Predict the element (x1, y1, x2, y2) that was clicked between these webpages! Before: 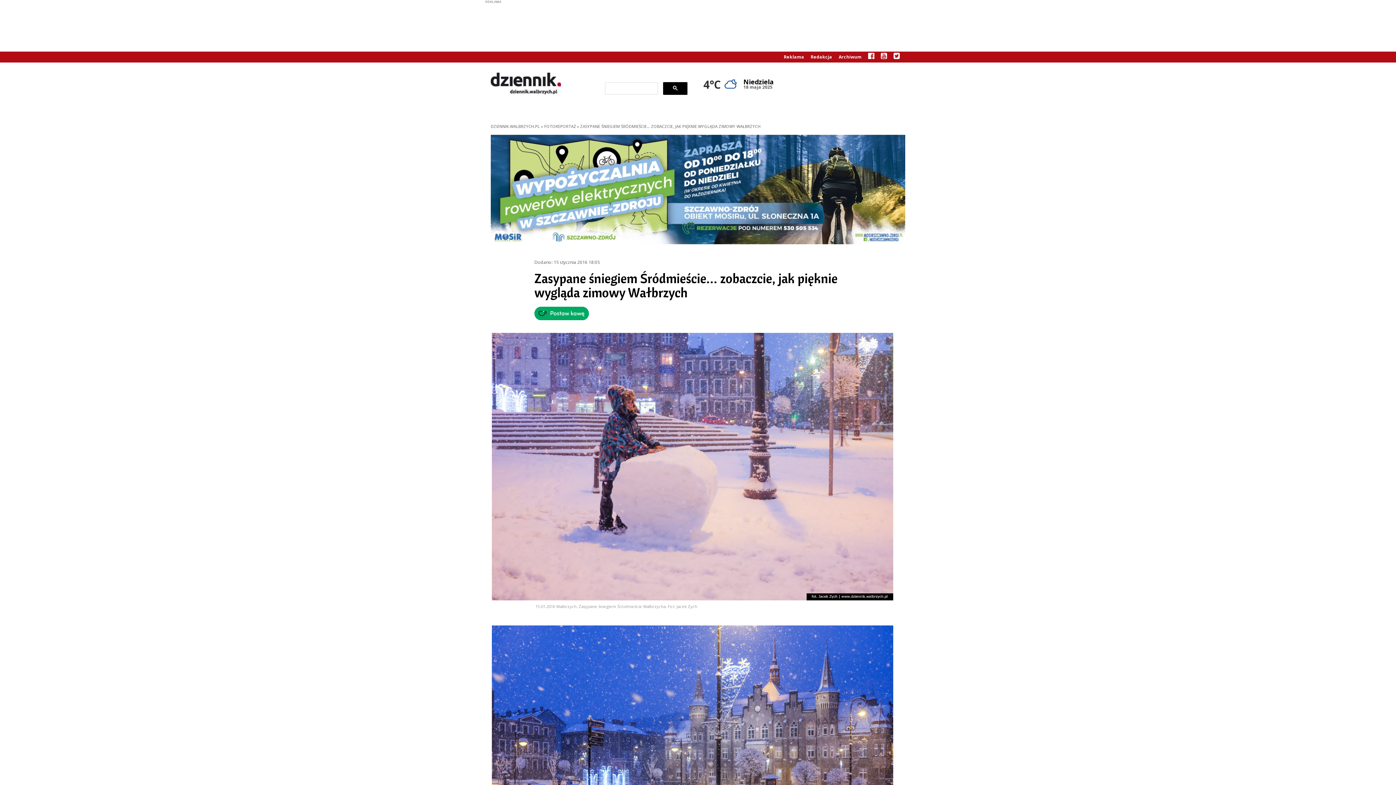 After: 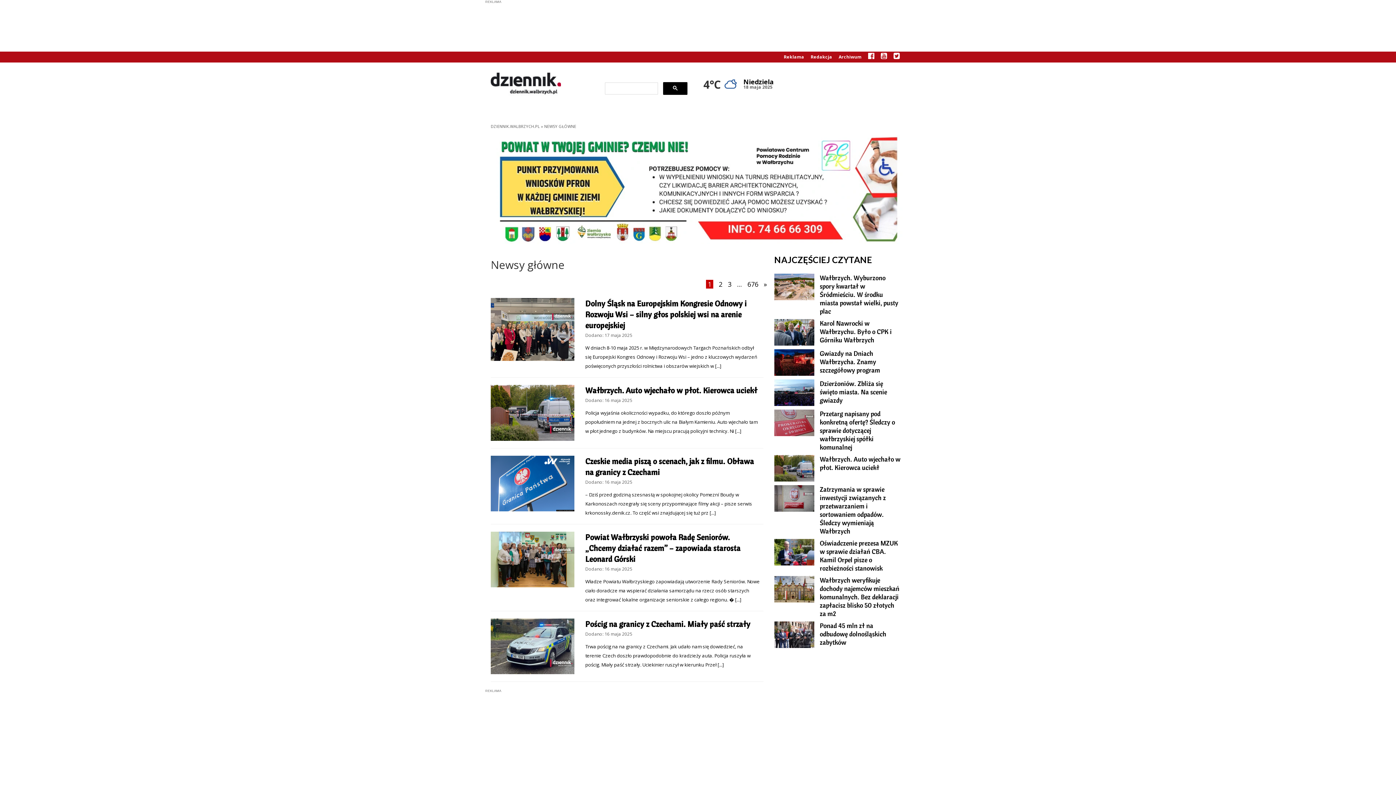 Action: label: Archiwum bbox: (838, 53, 861, 60)